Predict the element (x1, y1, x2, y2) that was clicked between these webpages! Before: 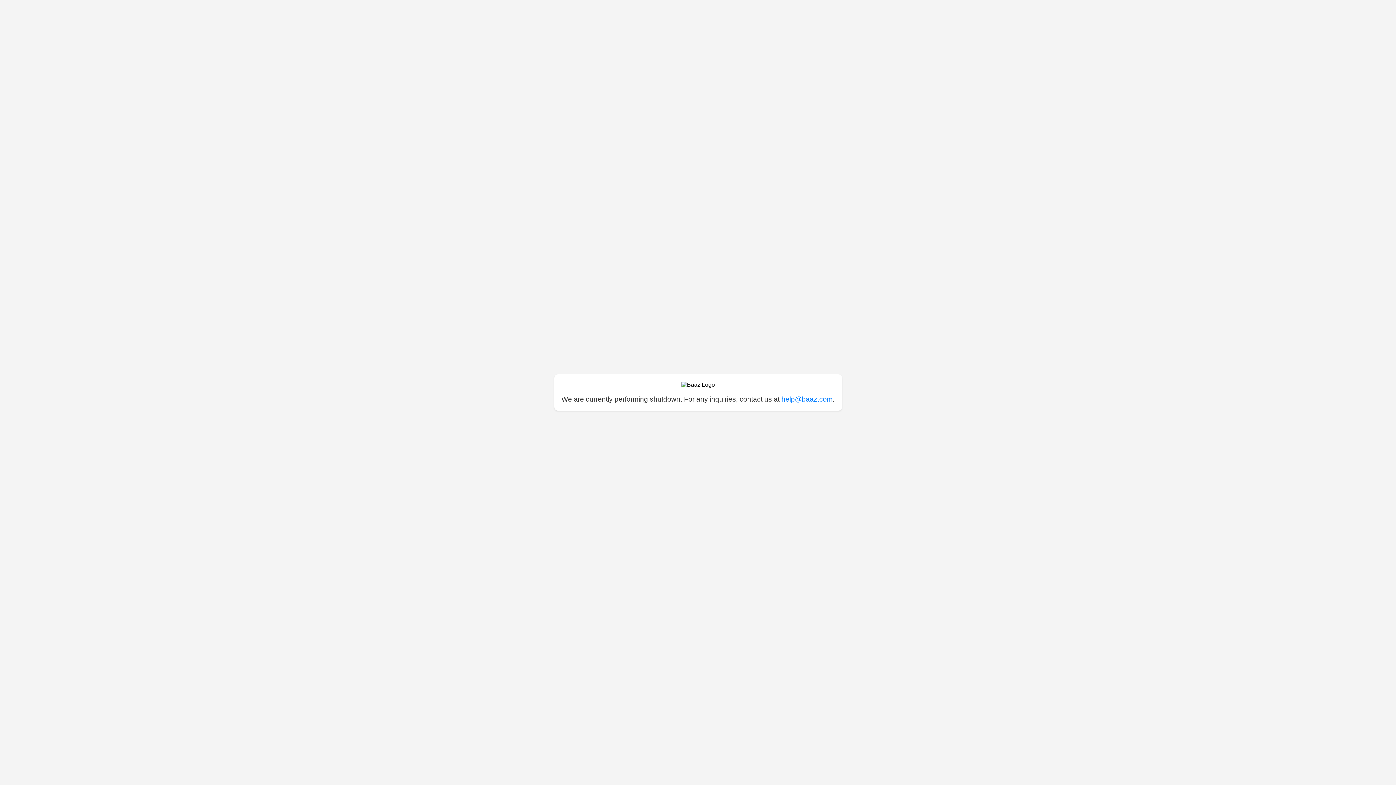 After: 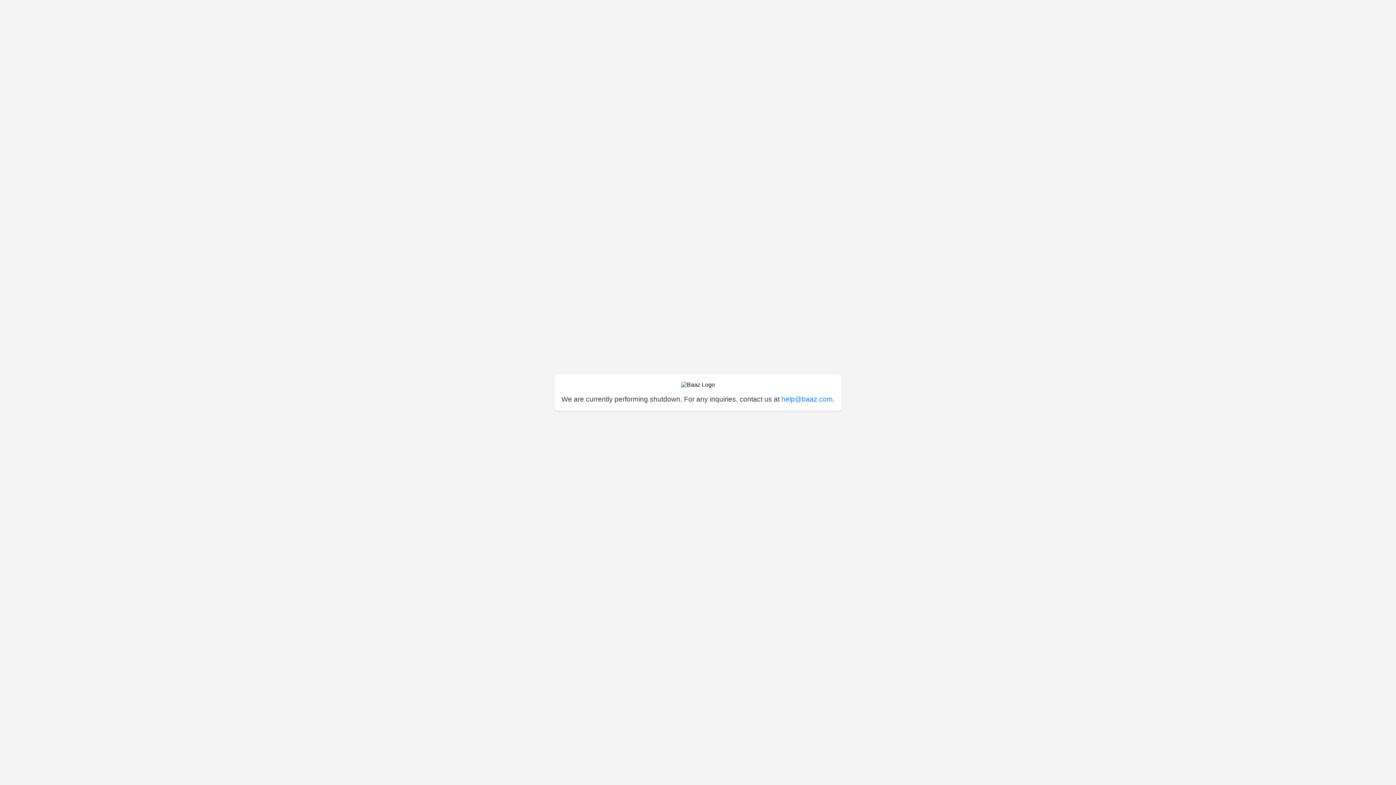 Action: label: help@baaz.com bbox: (781, 395, 832, 403)